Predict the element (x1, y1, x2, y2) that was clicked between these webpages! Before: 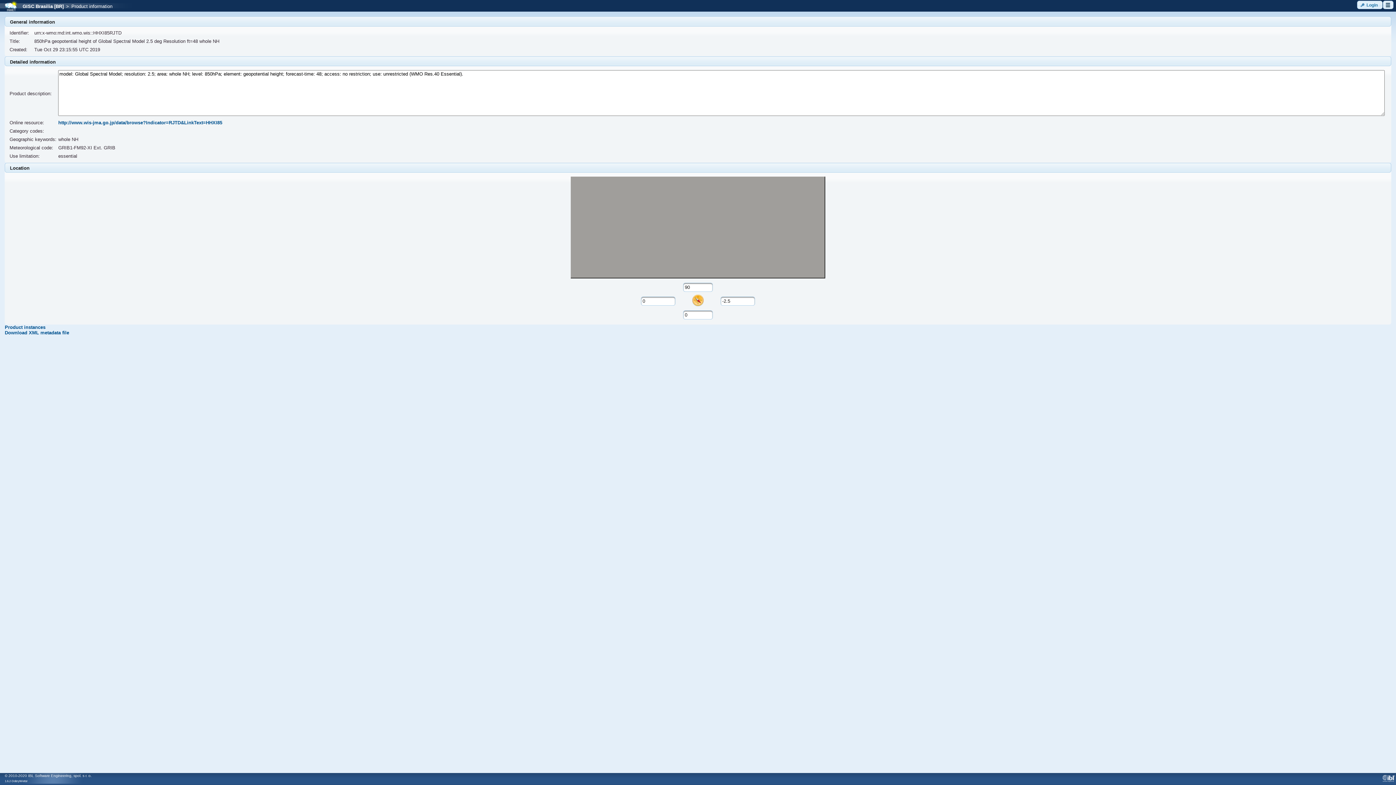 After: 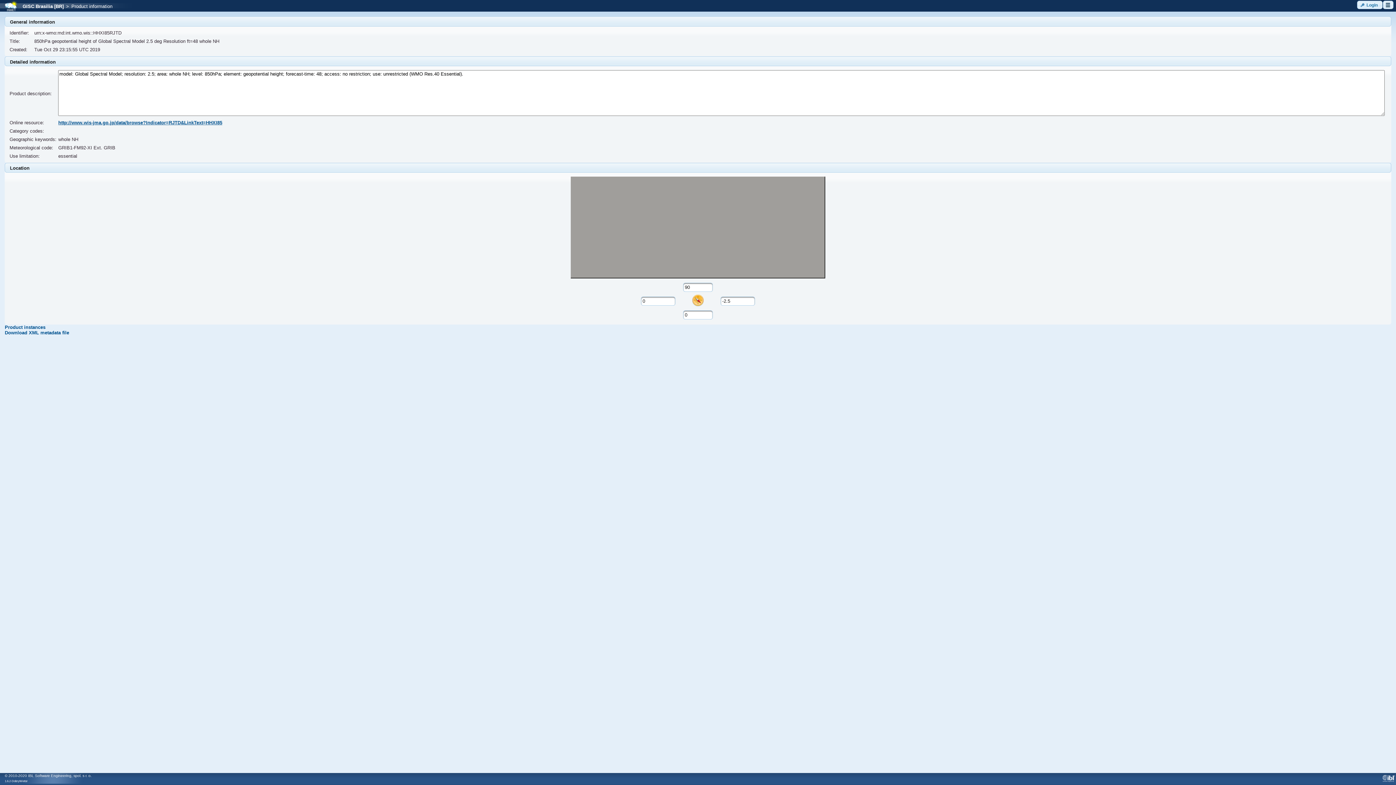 Action: label: http://www.wis-jma.go.jp/data/browse?Indicator=RJTD&LinkText=HHXI85 bbox: (58, 120, 222, 125)